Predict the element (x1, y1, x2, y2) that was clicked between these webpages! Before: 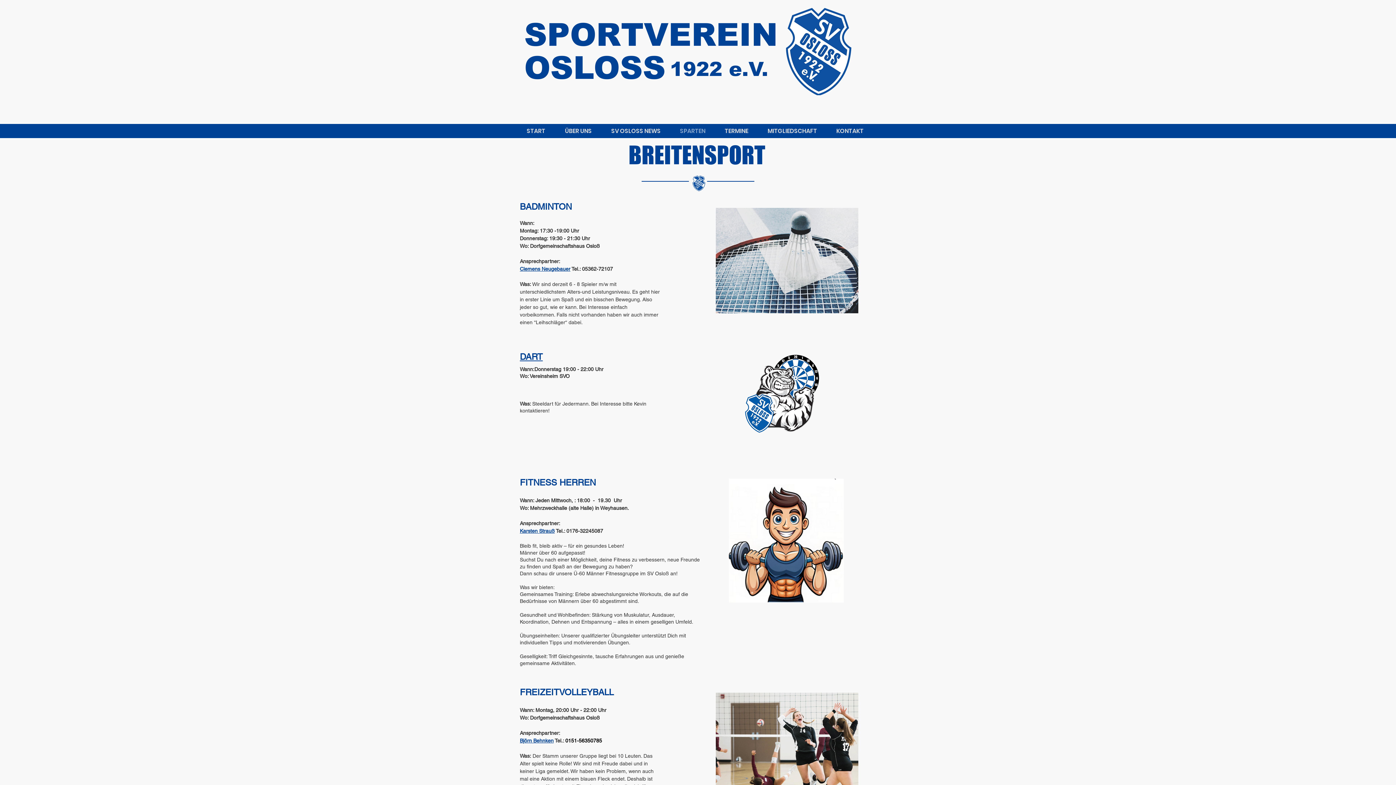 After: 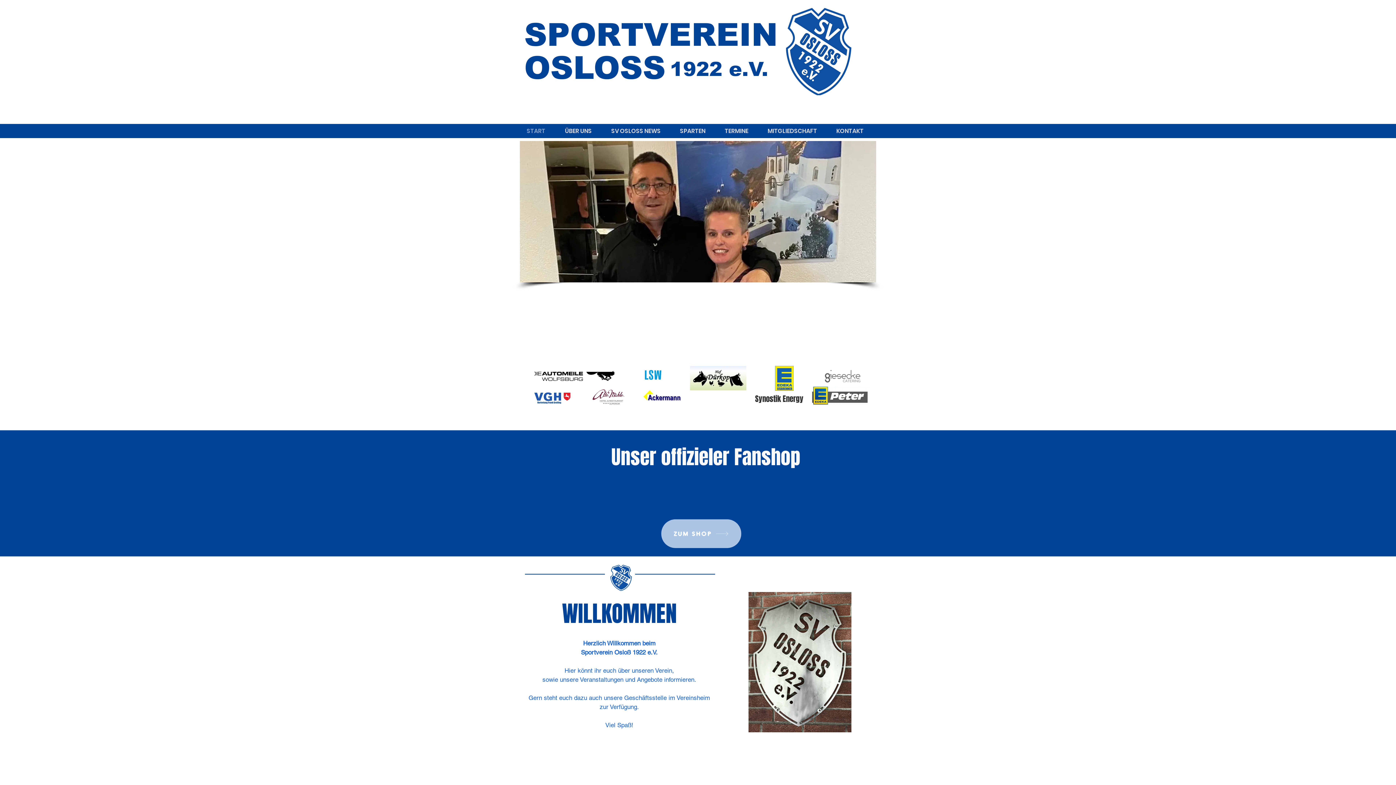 Action: bbox: (786, 8, 851, 95)